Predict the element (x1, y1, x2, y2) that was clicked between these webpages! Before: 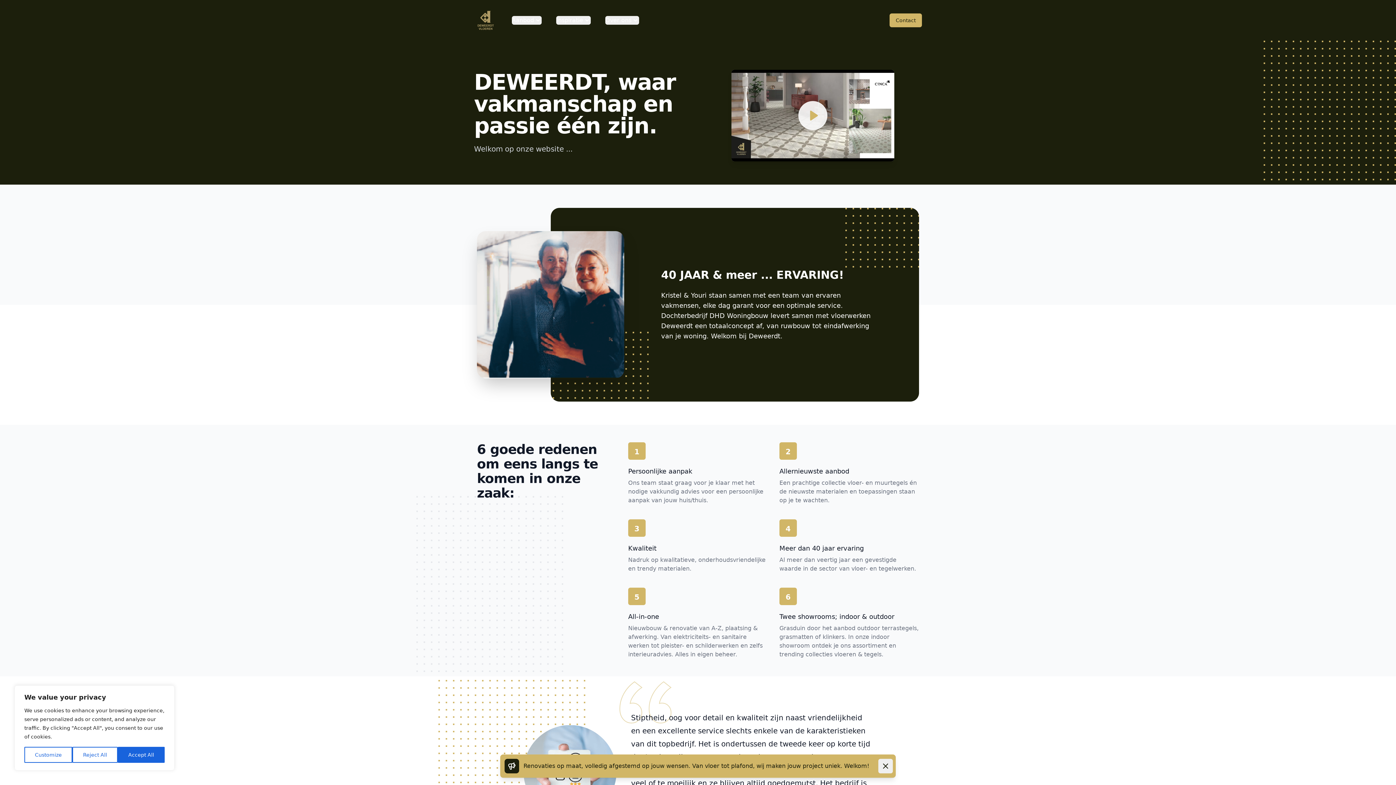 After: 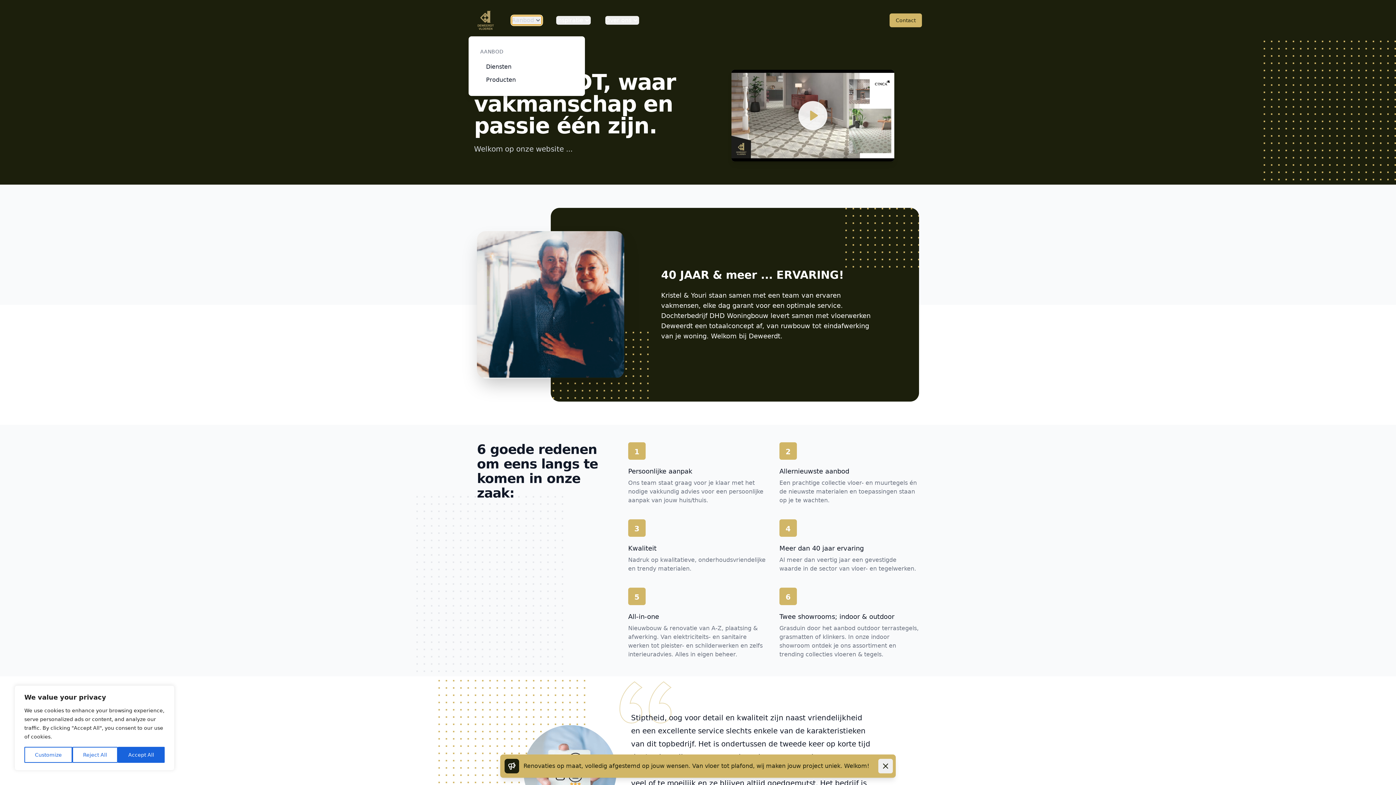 Action: bbox: (512, 16, 541, 24) label: Aanbod